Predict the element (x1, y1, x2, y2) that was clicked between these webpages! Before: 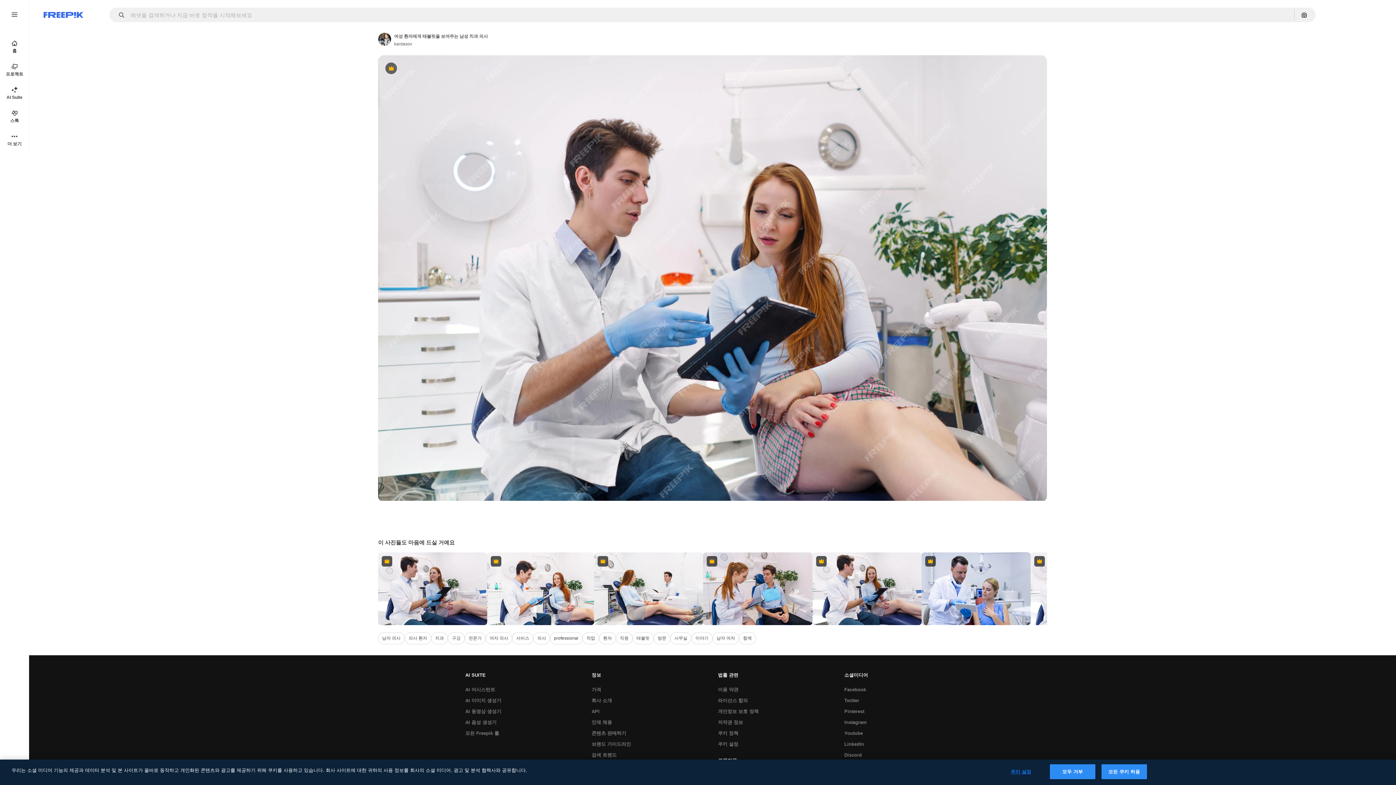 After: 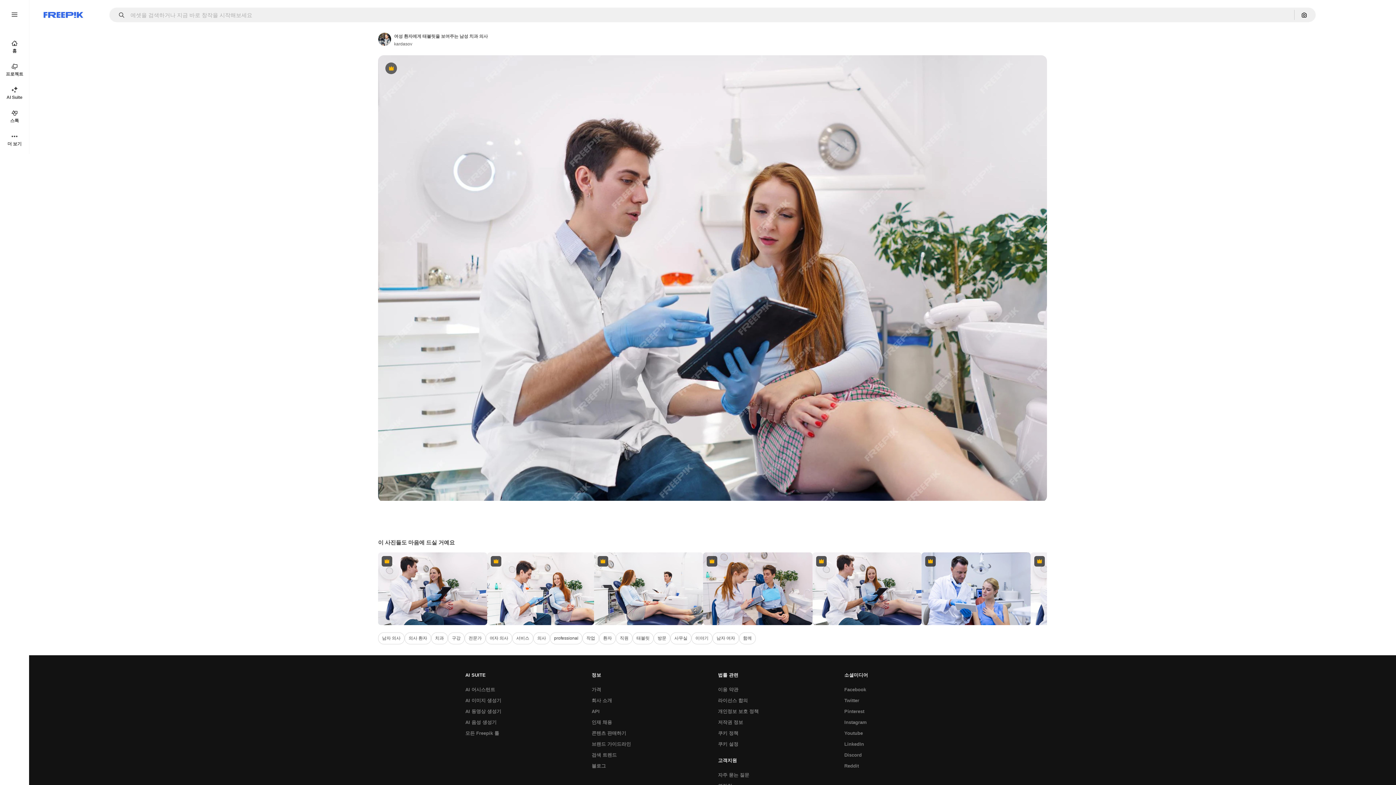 Action: bbox: (1050, 764, 1095, 779) label: 모두 거부